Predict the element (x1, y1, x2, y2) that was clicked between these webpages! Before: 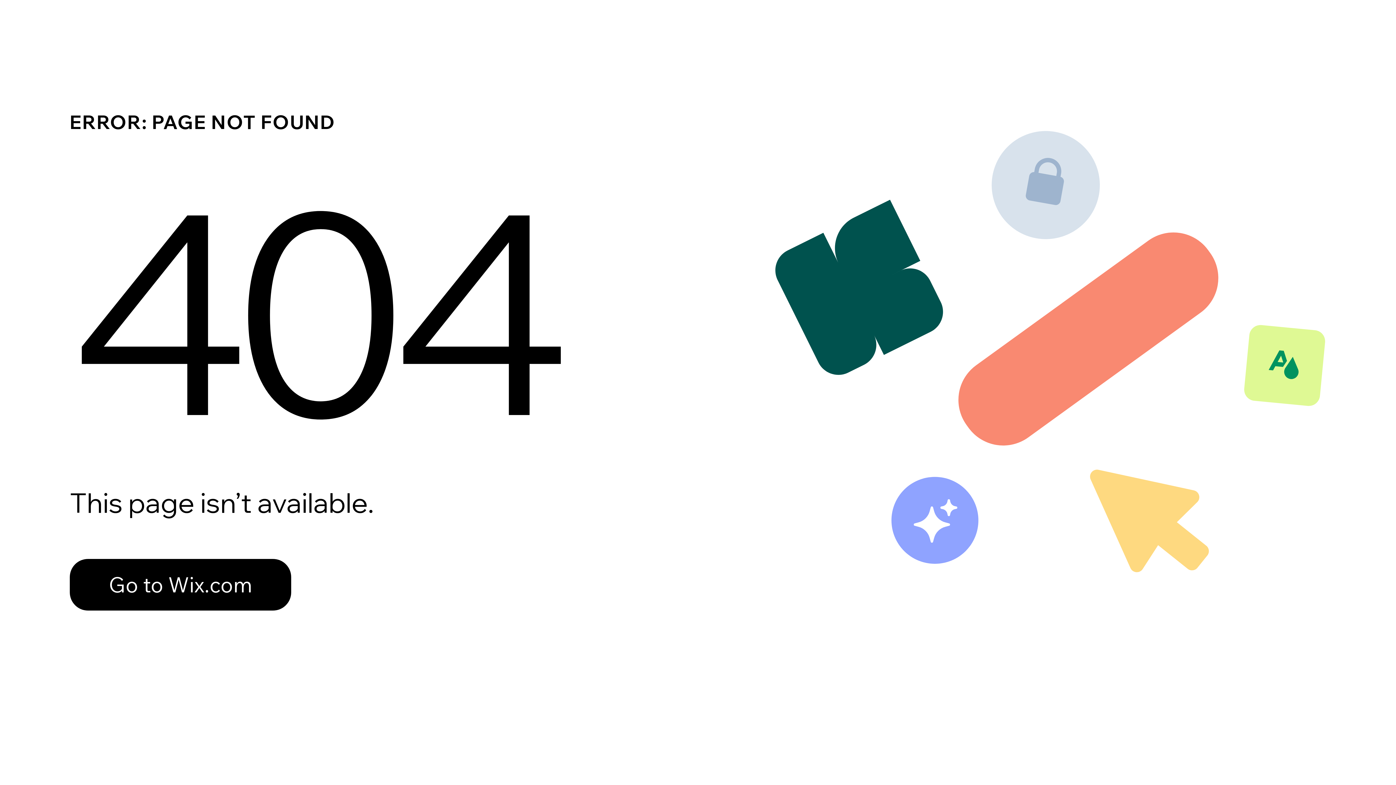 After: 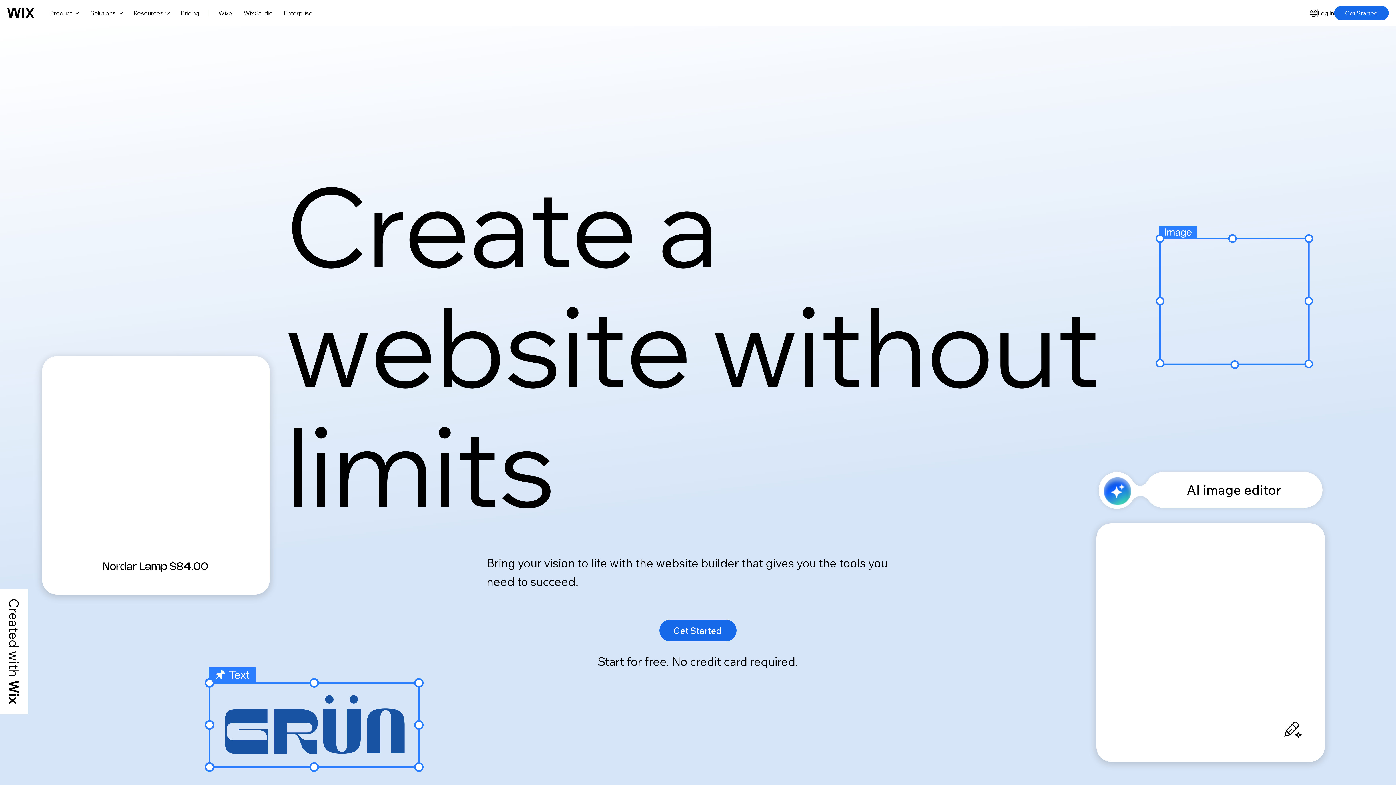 Action: label: Go to Wix.com bbox: (69, 543, 768, 620)